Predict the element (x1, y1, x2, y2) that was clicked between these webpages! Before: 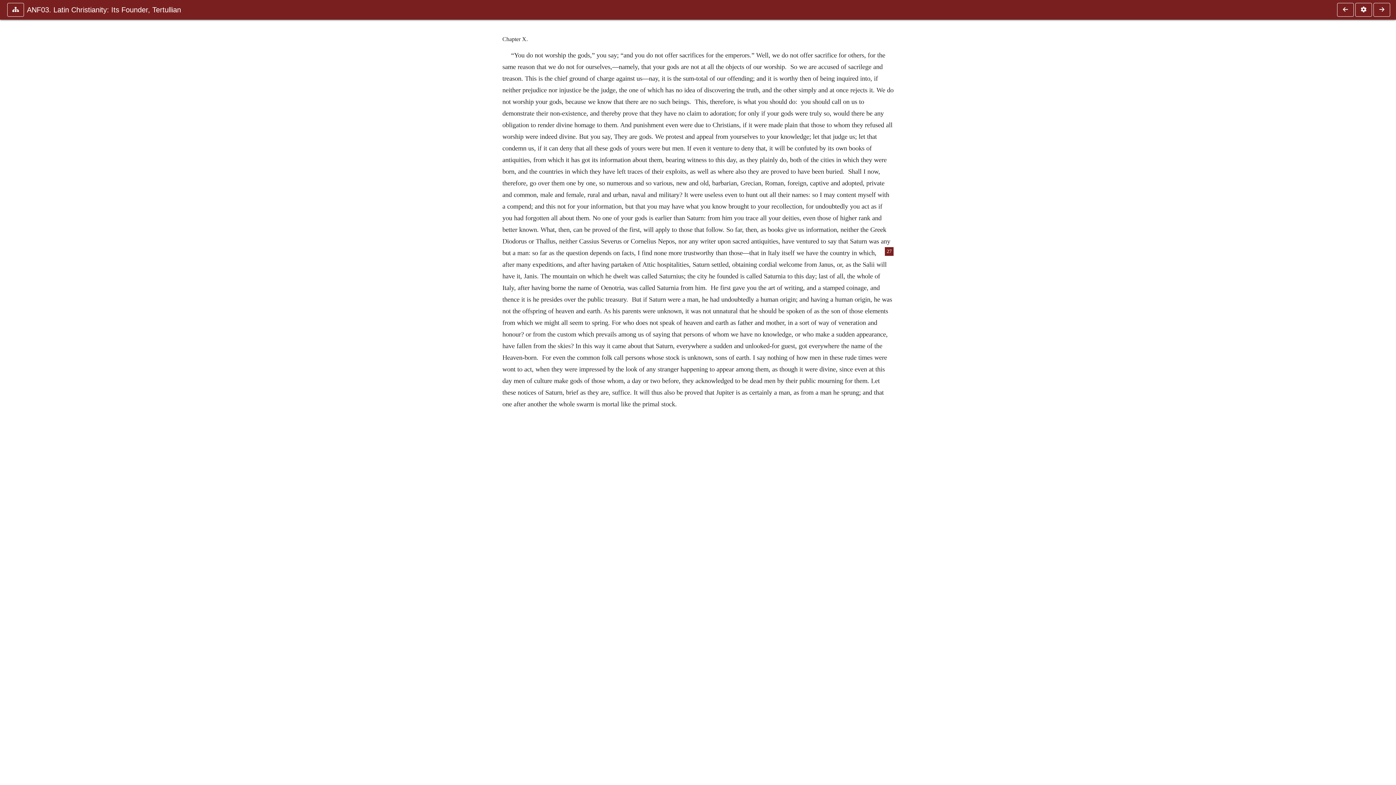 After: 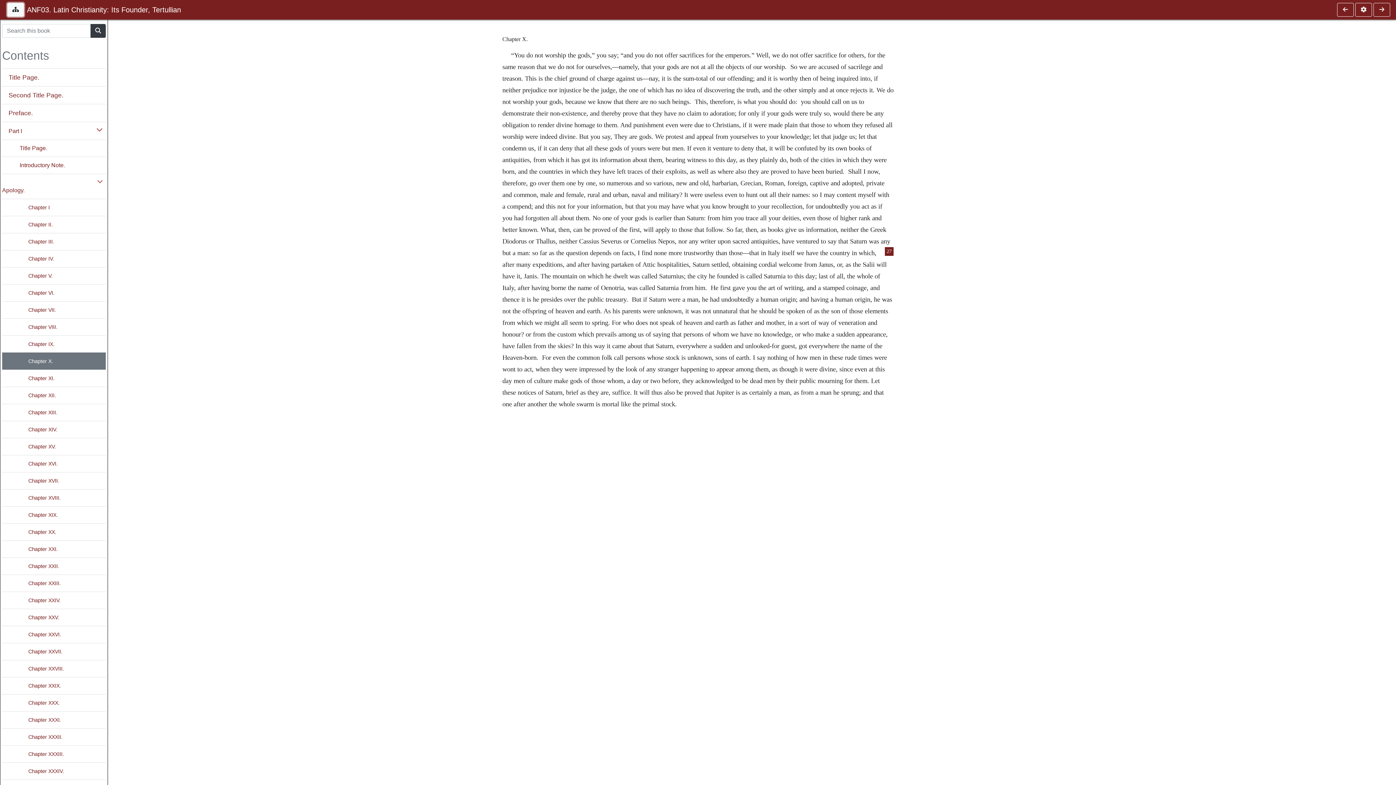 Action: bbox: (7, 2, 24, 16)